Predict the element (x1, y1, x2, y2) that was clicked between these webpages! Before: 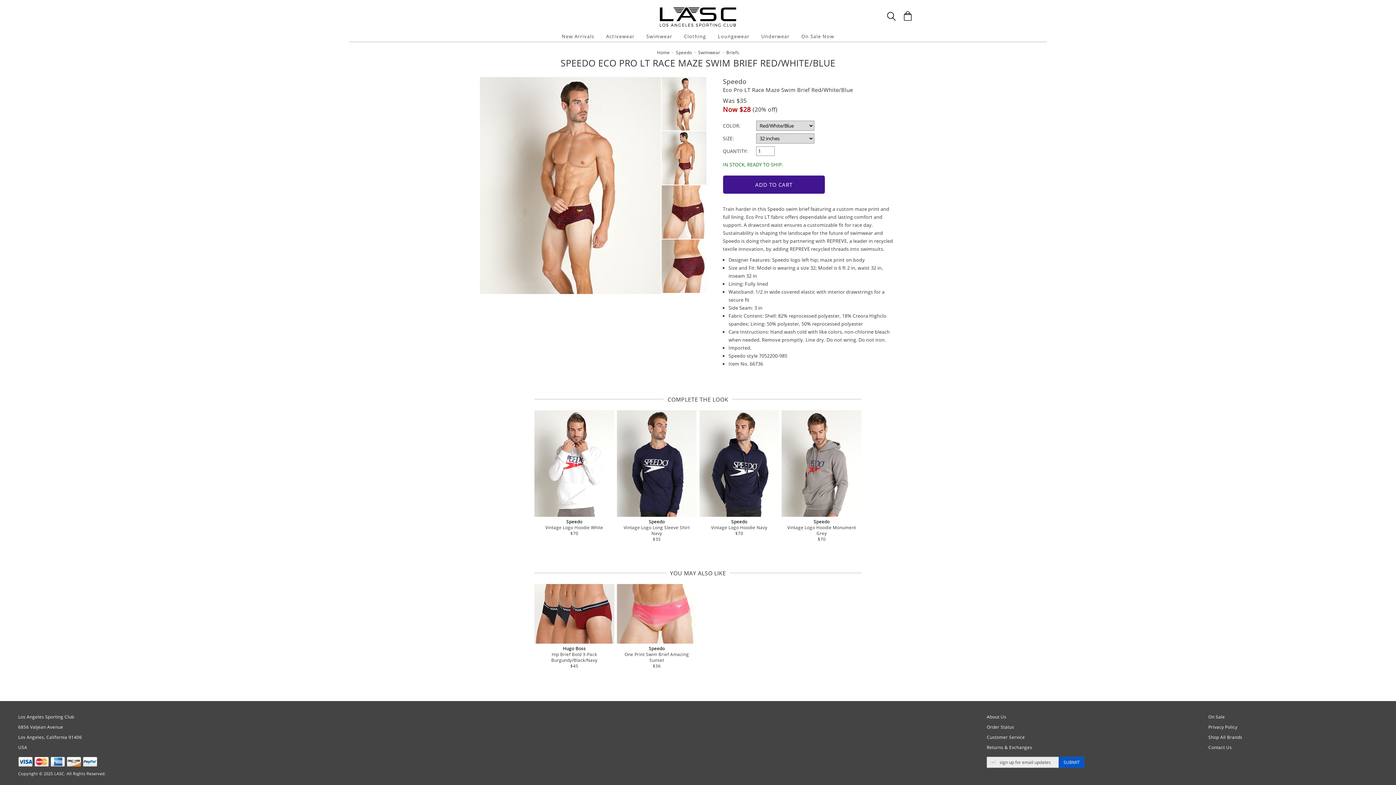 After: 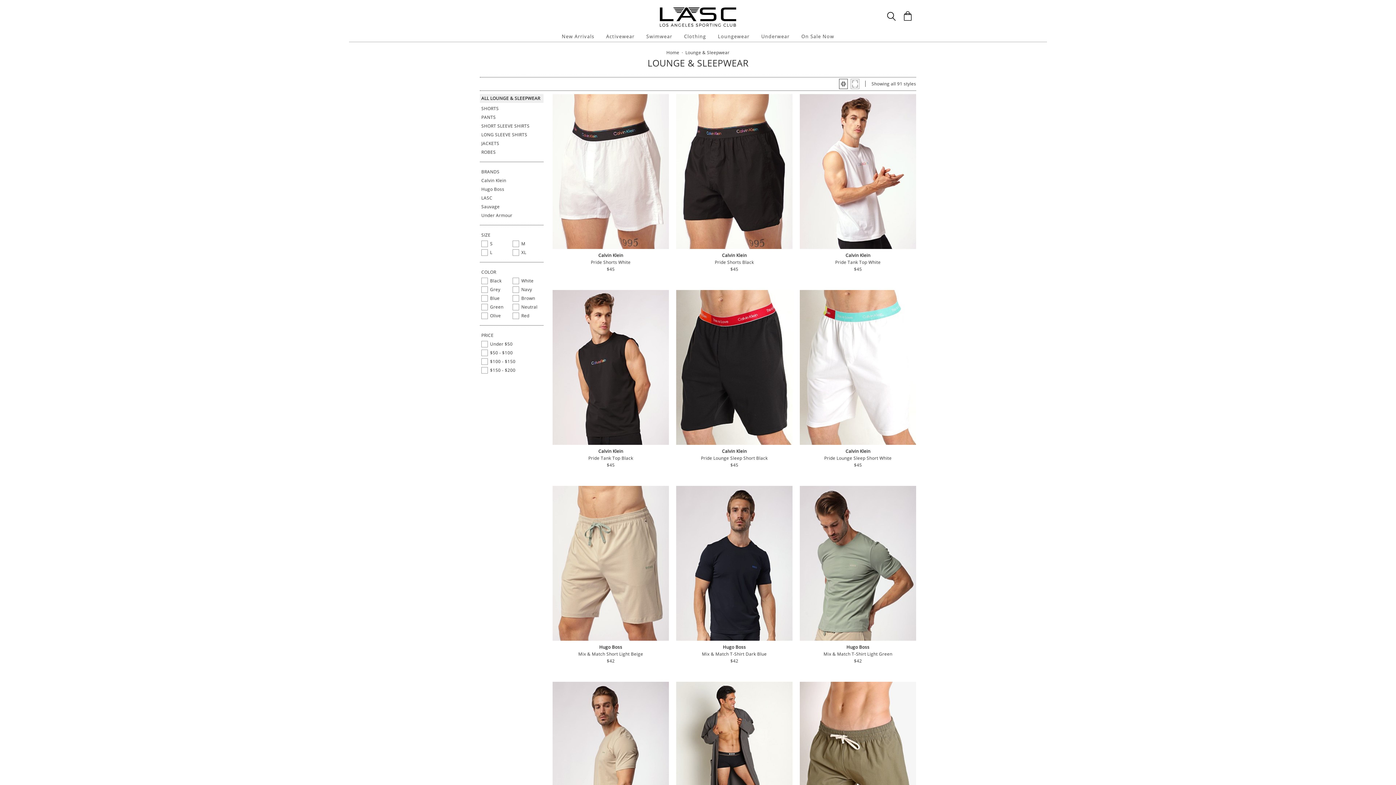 Action: bbox: (715, 30, 752, 41) label: Loungewear